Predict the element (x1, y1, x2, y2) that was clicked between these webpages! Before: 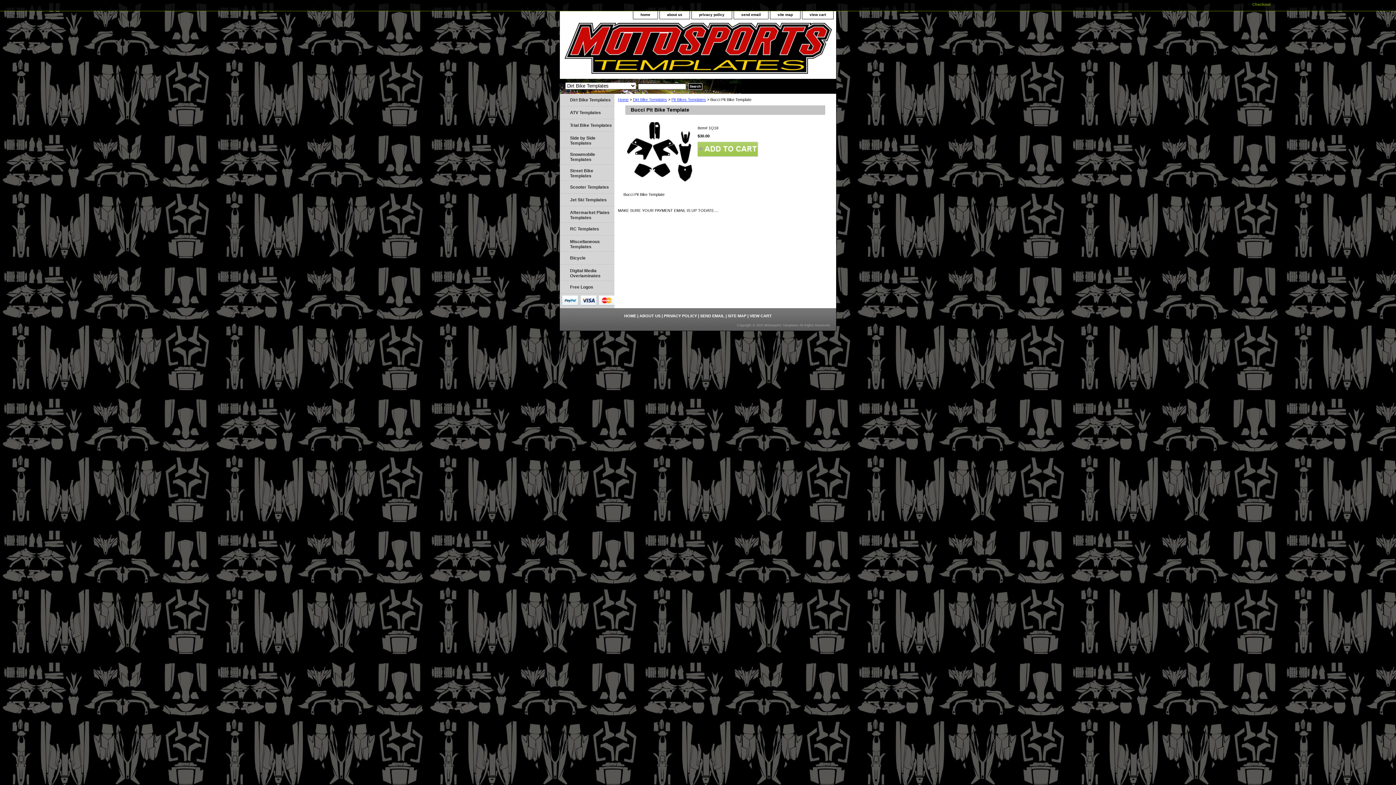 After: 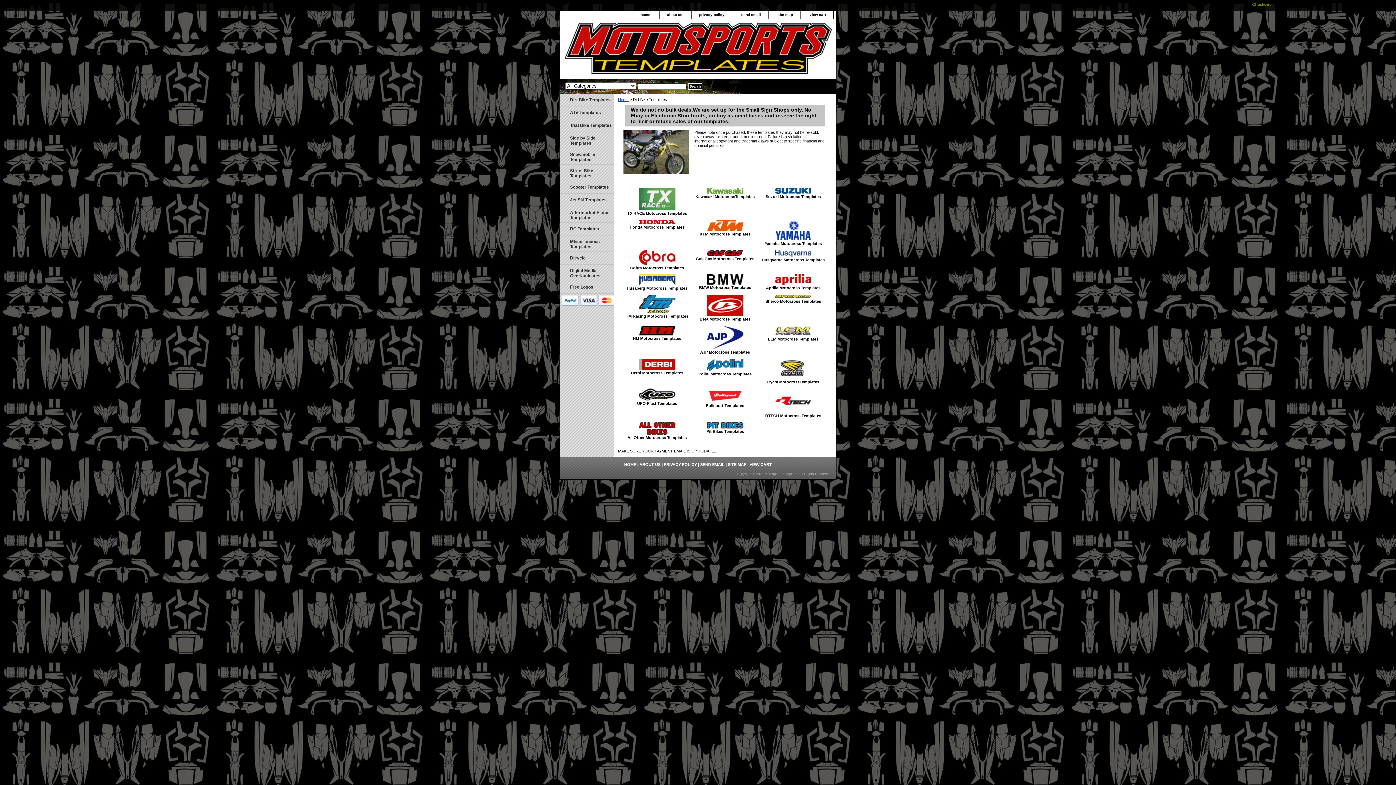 Action: bbox: (560, 93, 614, 106) label: Dirt Bike Templates